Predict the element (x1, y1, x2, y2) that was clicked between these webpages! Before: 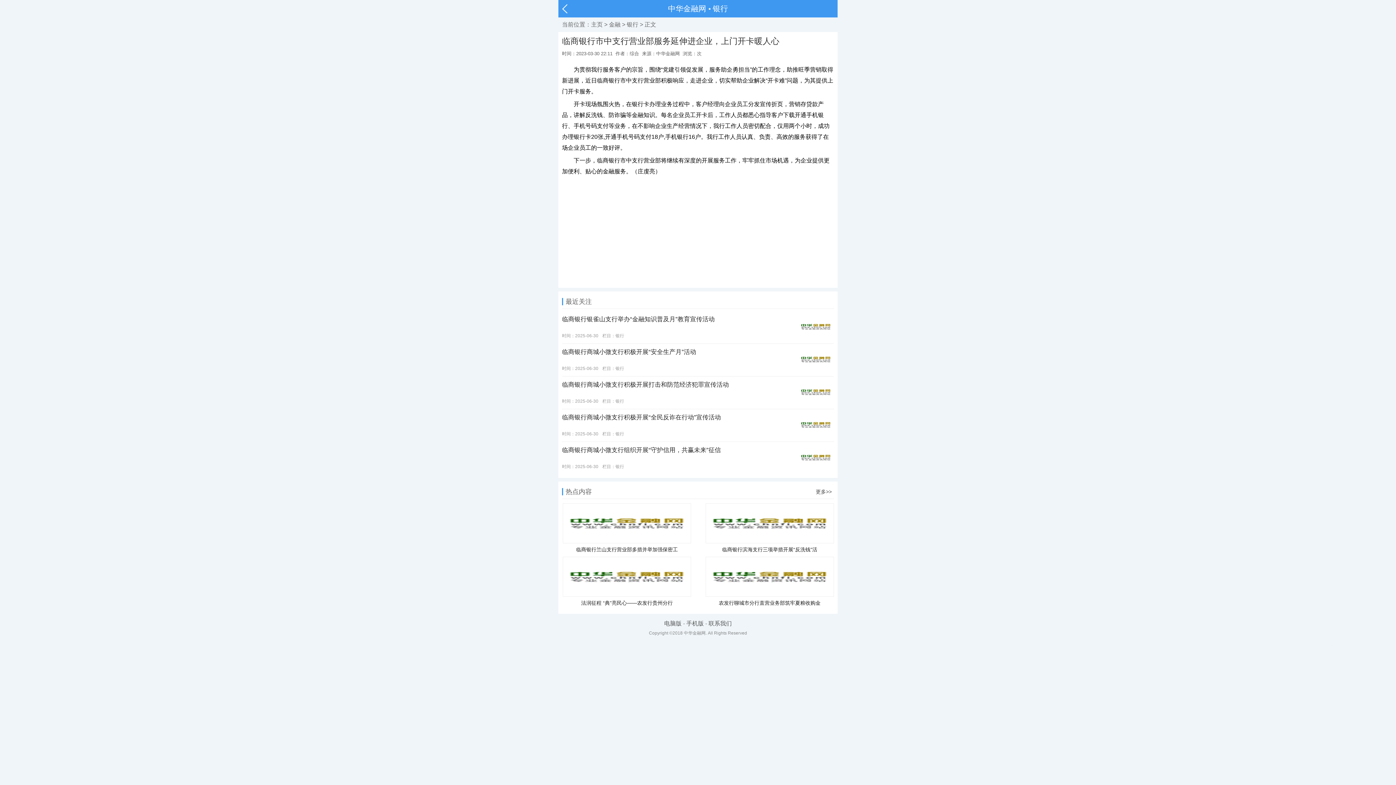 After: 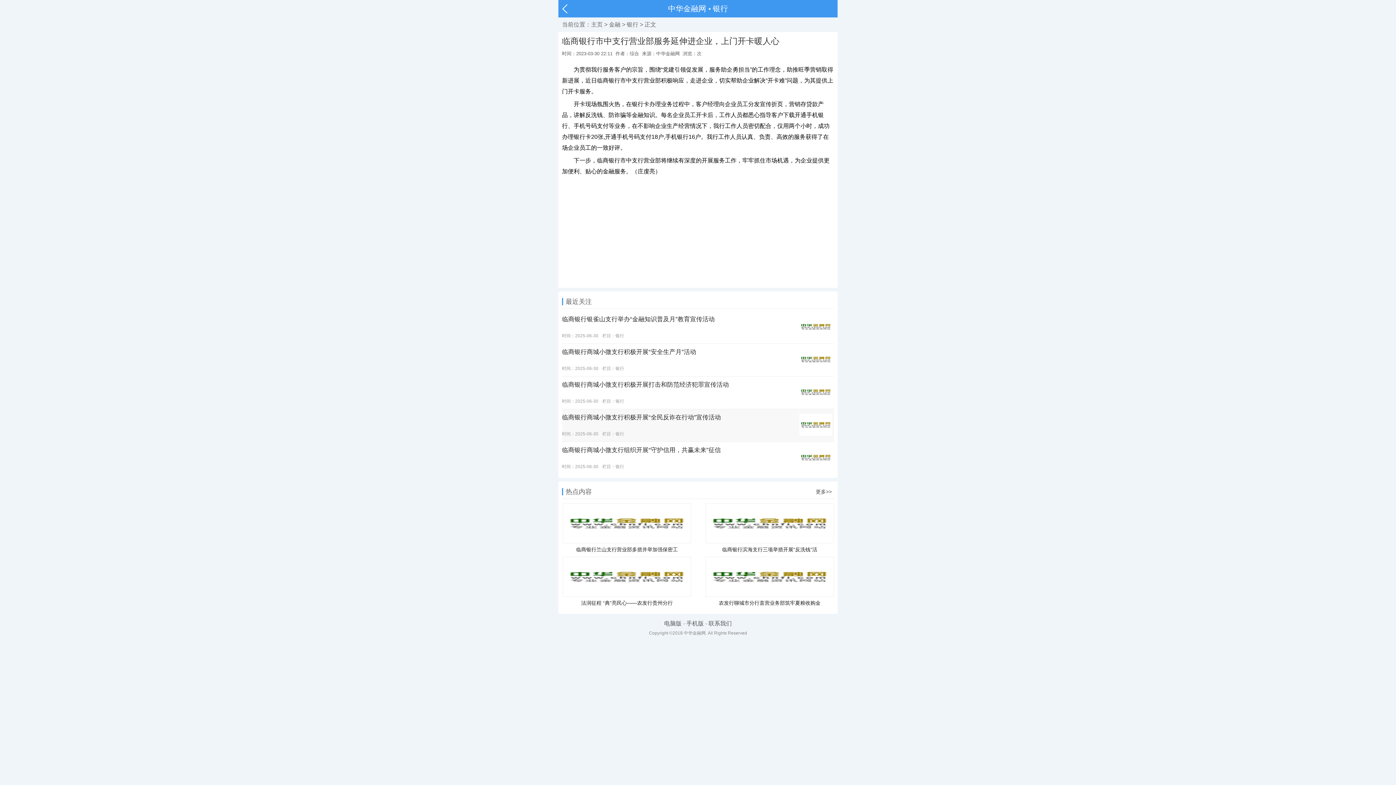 Action: bbox: (799, 414, 833, 437)